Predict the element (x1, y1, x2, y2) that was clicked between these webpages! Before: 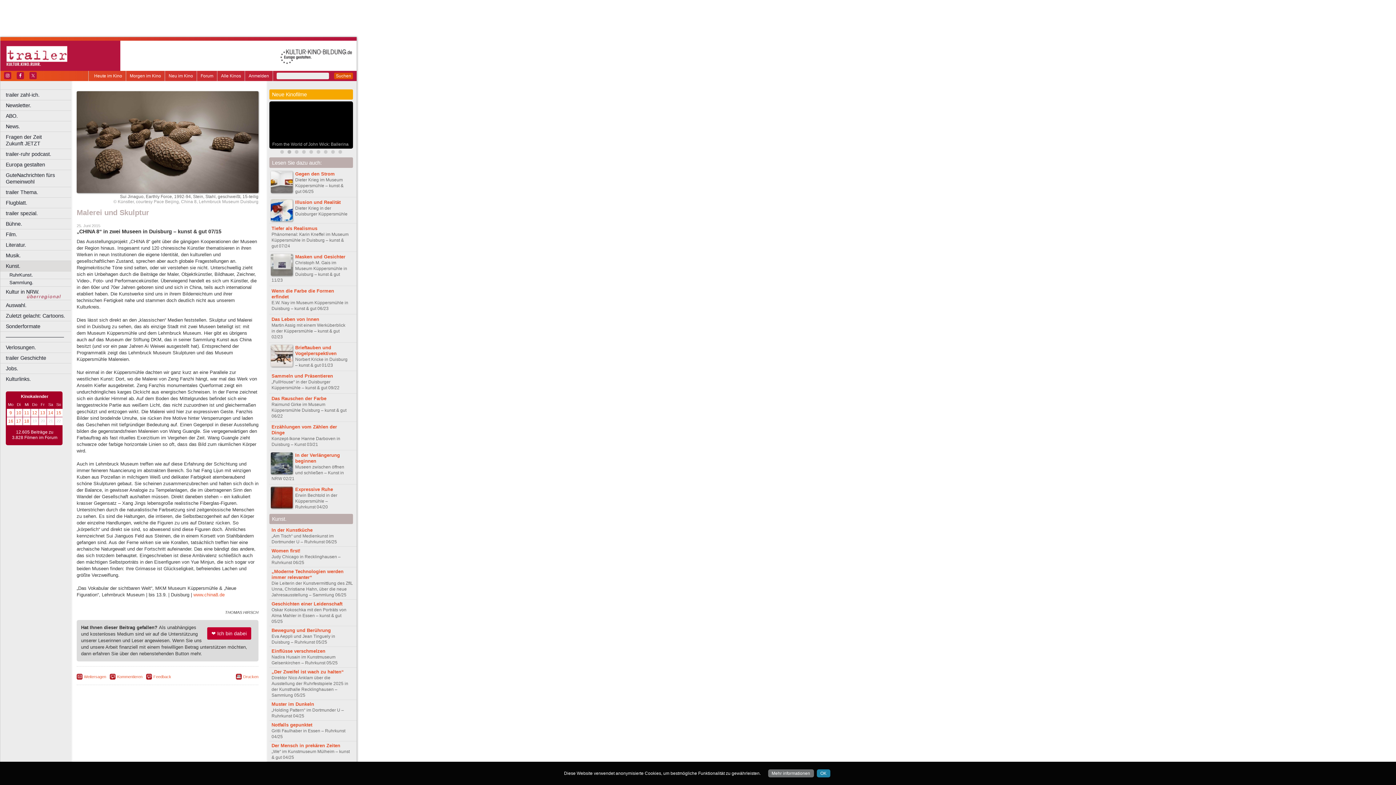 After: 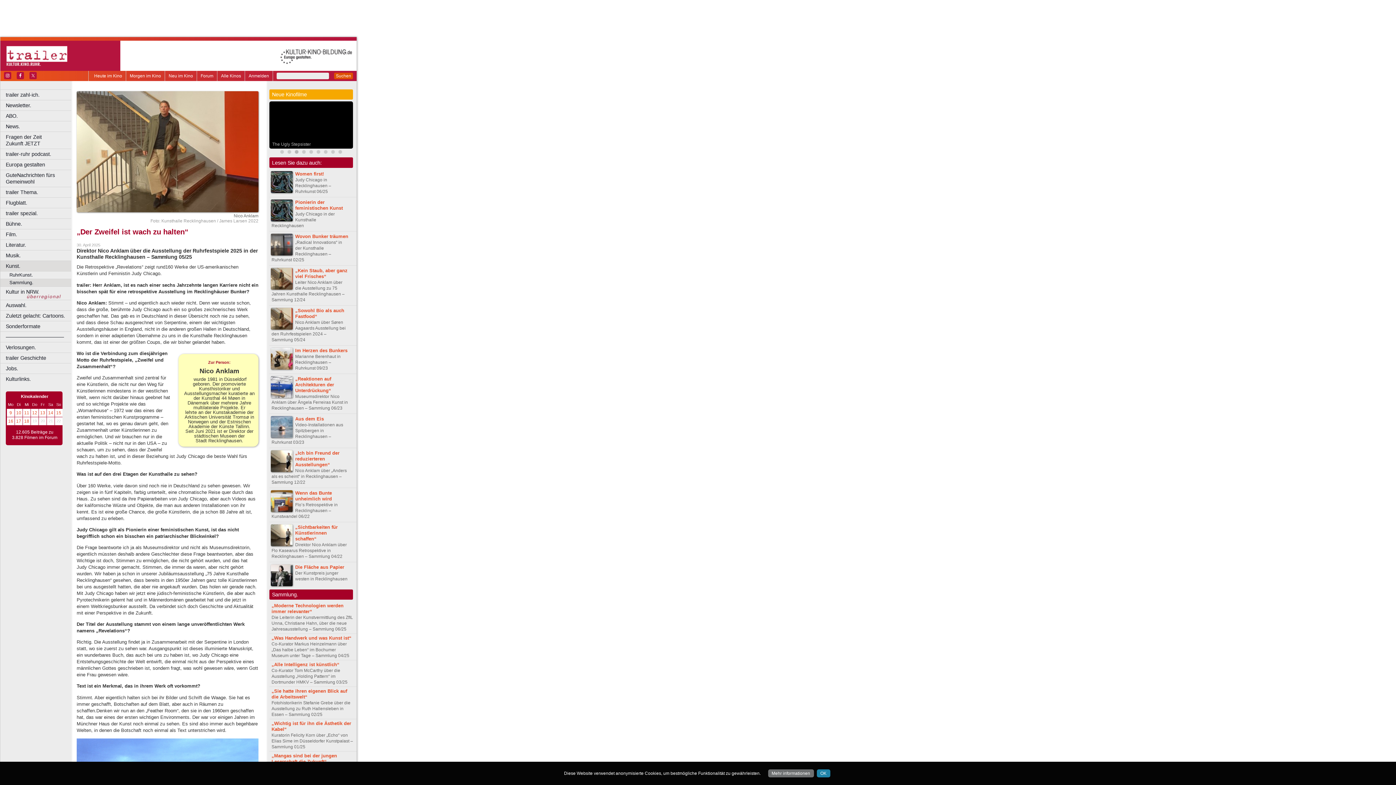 Action: label: „Der Zweifel ist wach zu halten“ bbox: (271, 669, 344, 674)